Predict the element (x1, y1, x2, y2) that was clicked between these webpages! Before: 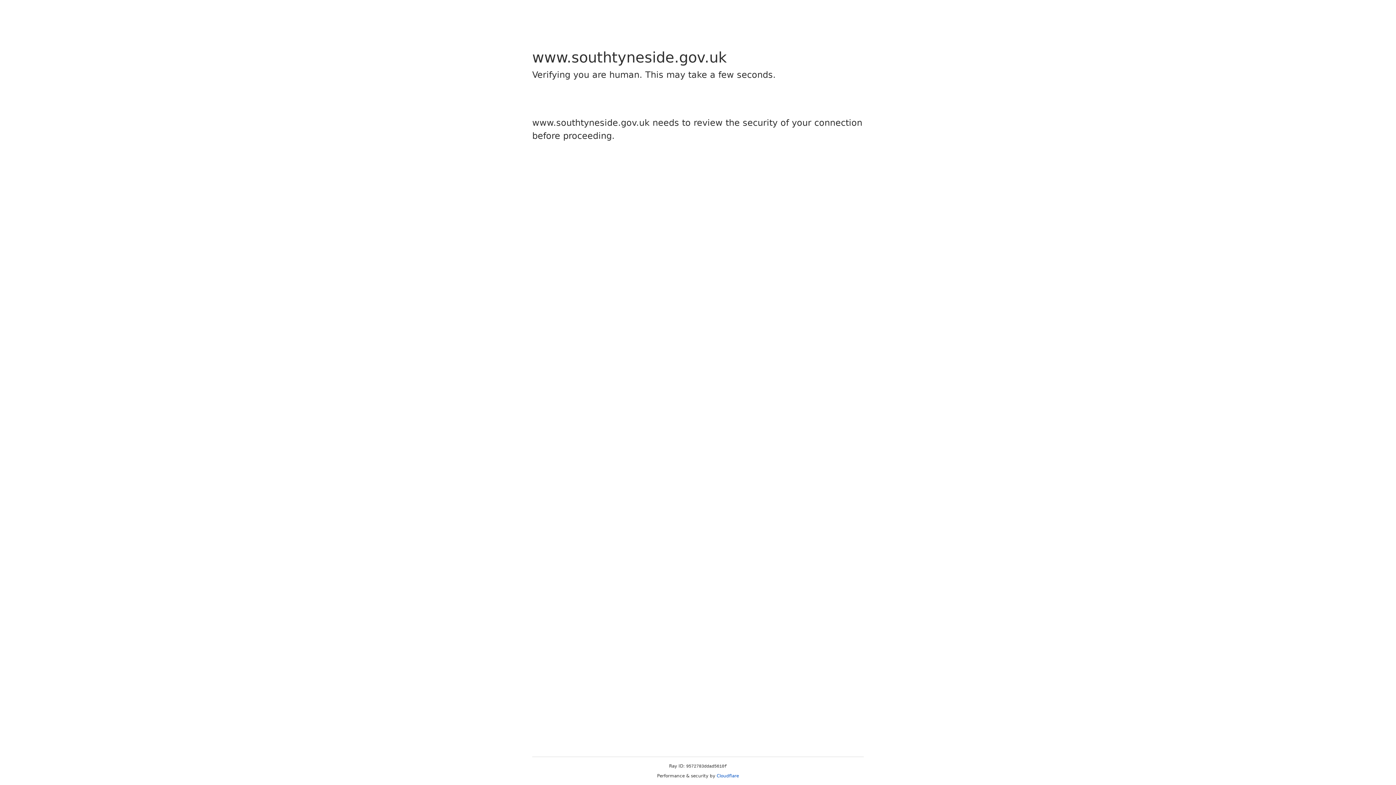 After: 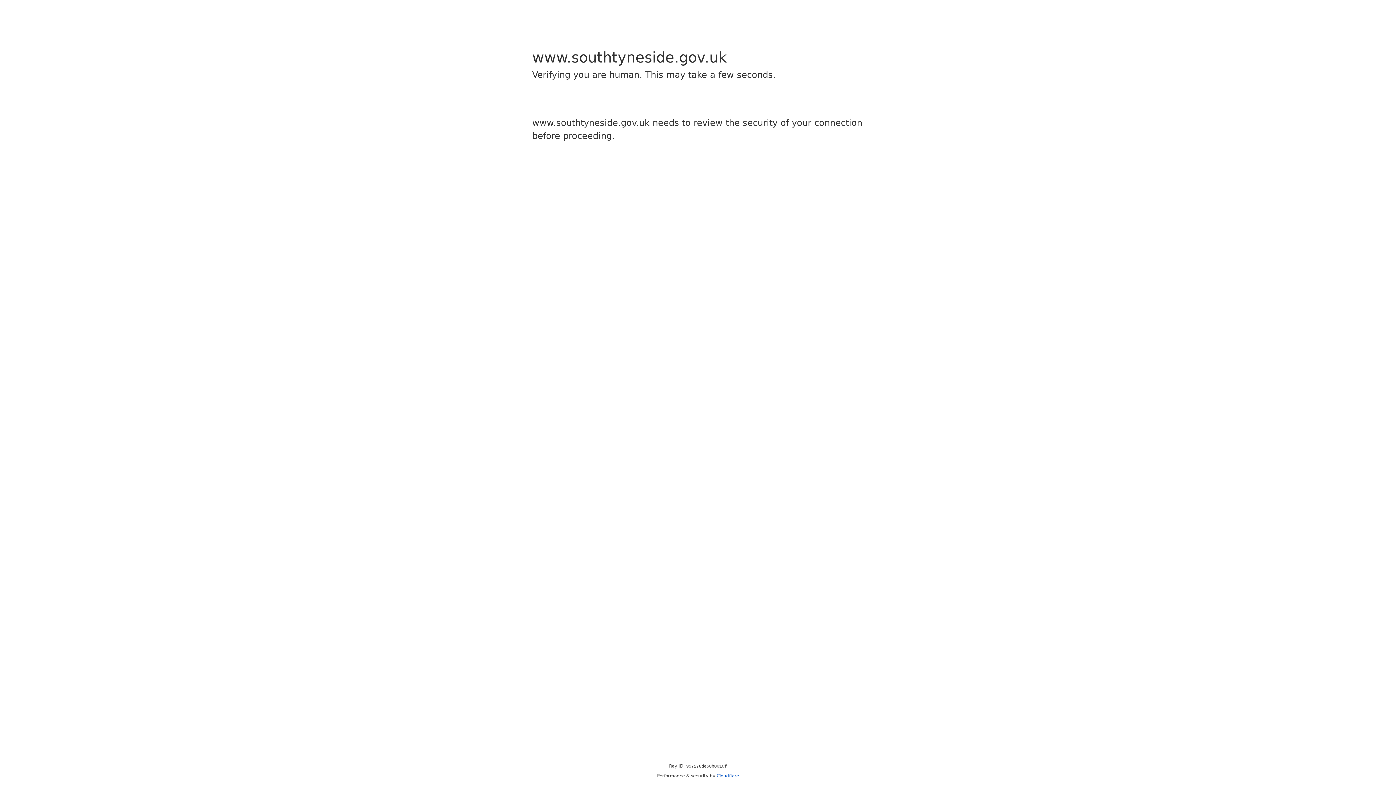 Action: label: Cloudflare bbox: (716, 773, 739, 778)